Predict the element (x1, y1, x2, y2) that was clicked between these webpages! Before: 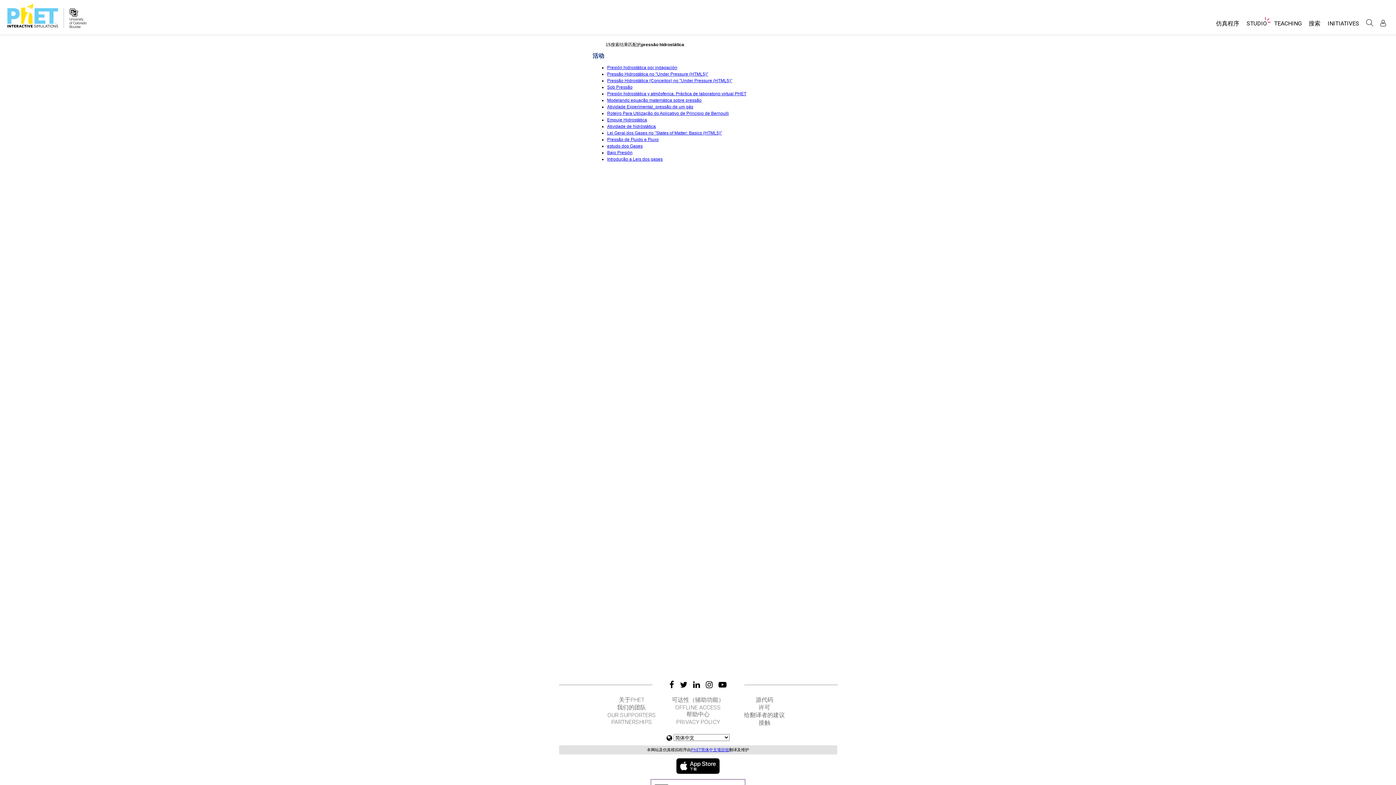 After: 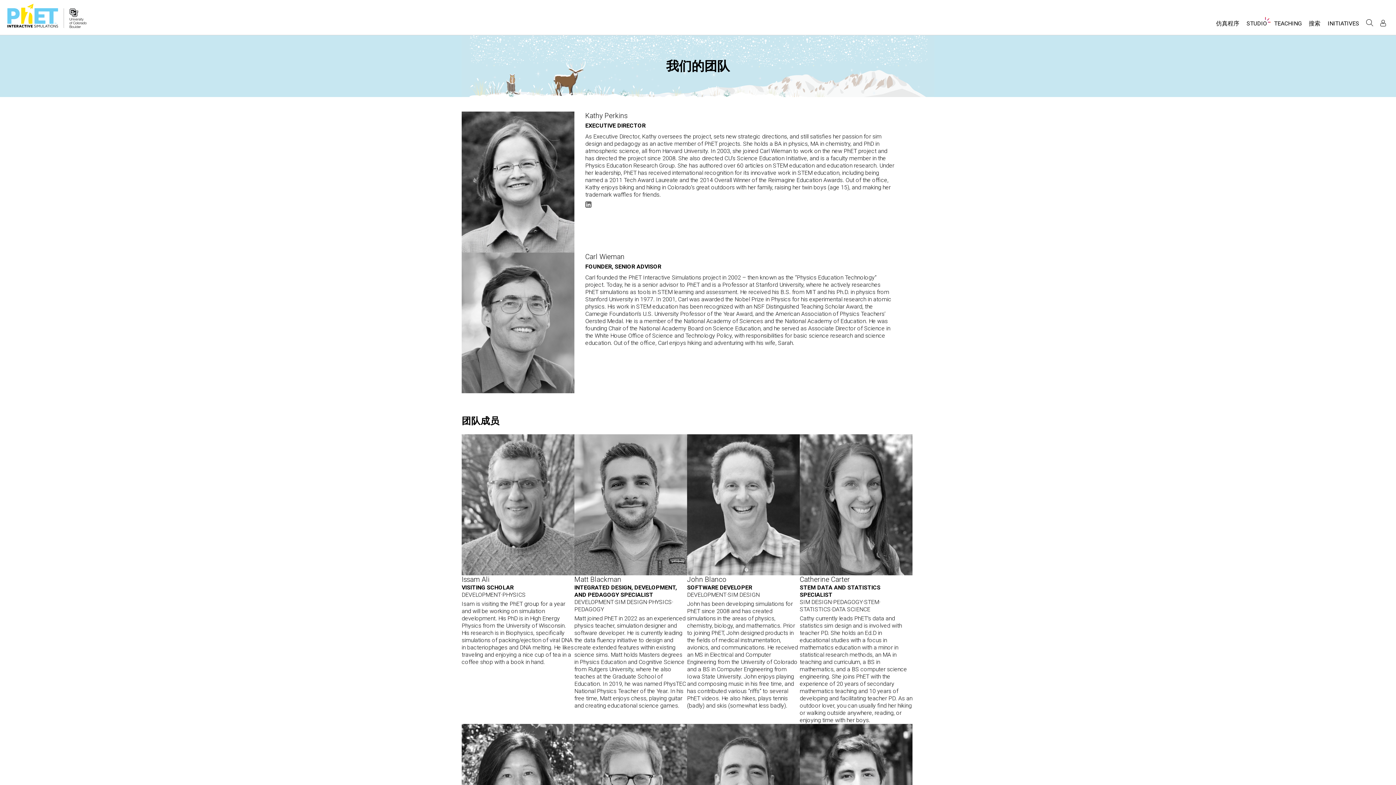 Action: bbox: (599, 704, 664, 712) label: 我们的团队